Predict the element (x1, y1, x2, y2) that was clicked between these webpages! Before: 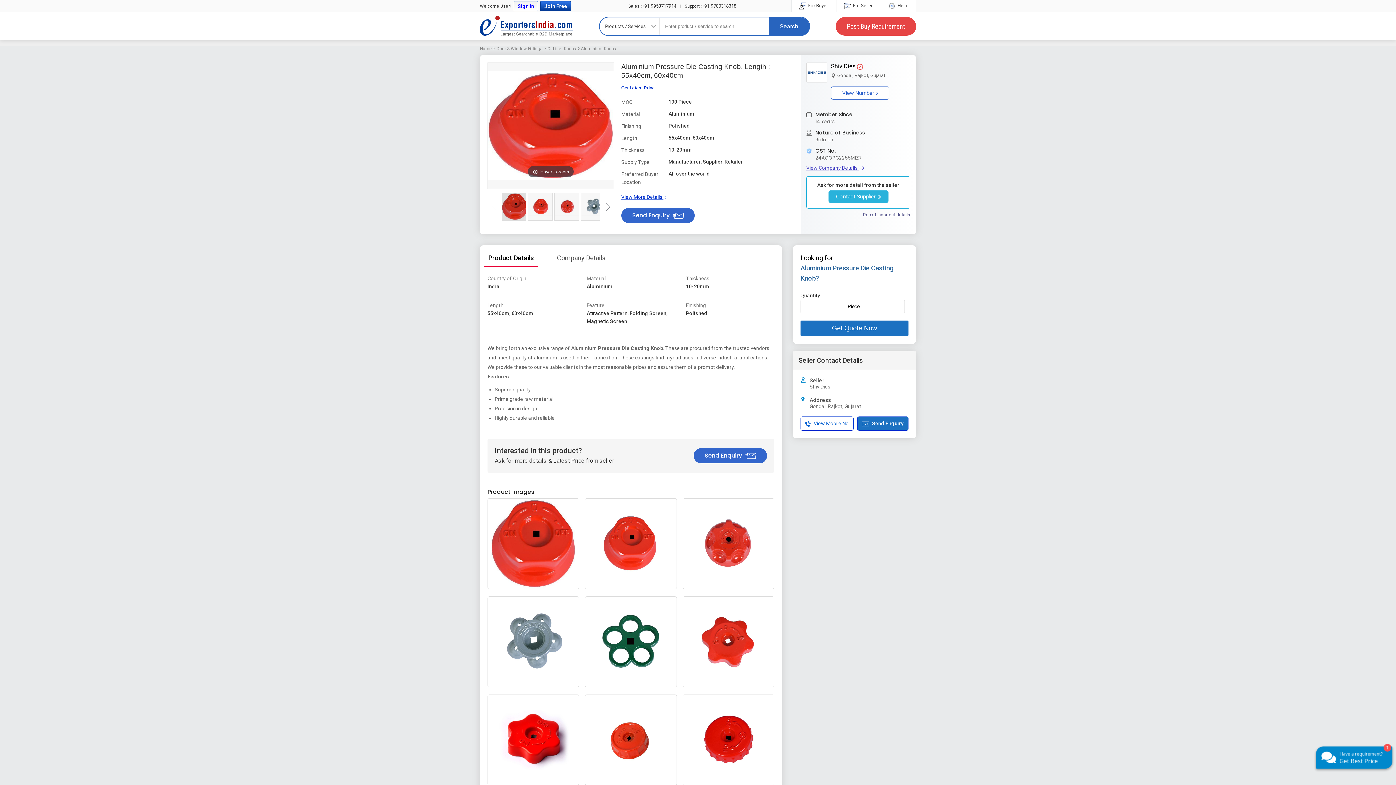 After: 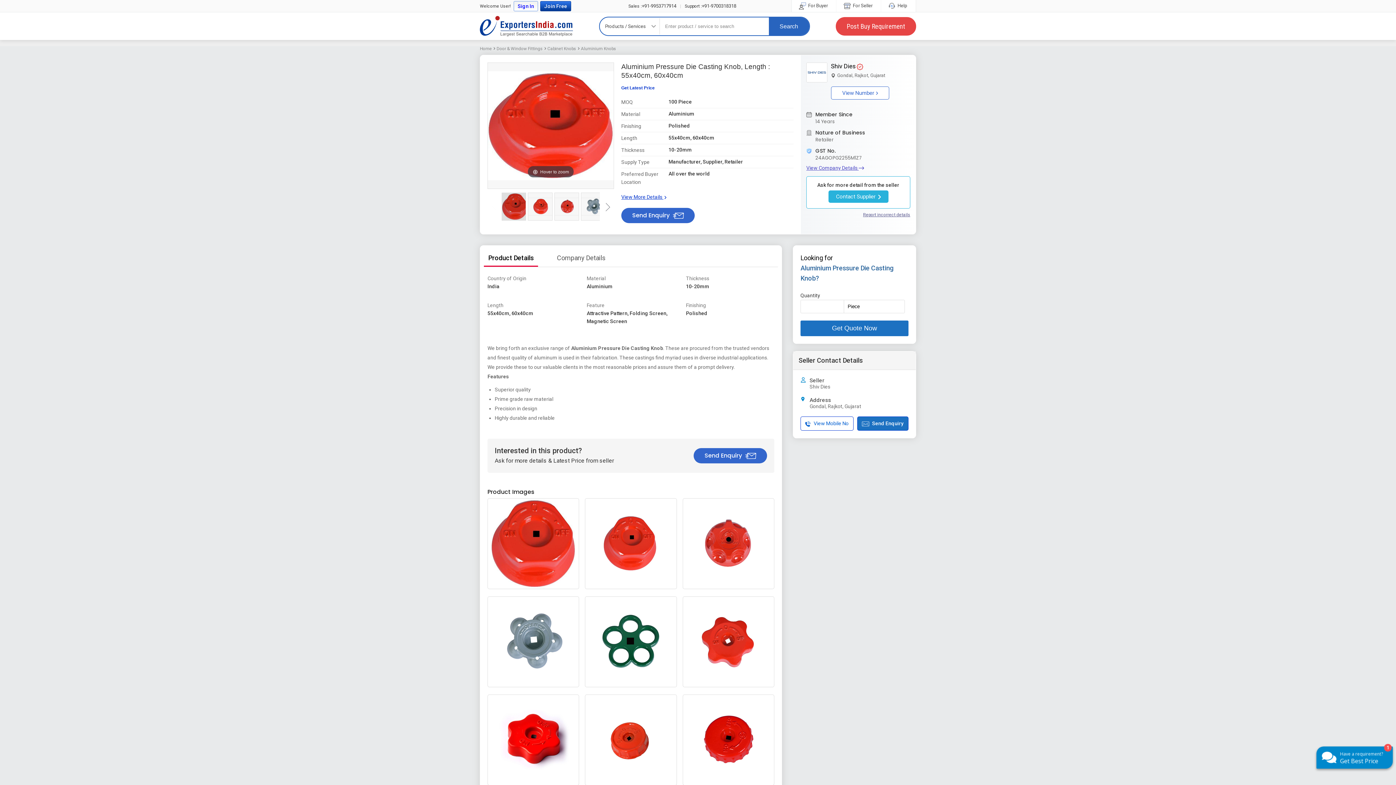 Action: bbox: (809, 384, 908, 389) label: Shiv Dies